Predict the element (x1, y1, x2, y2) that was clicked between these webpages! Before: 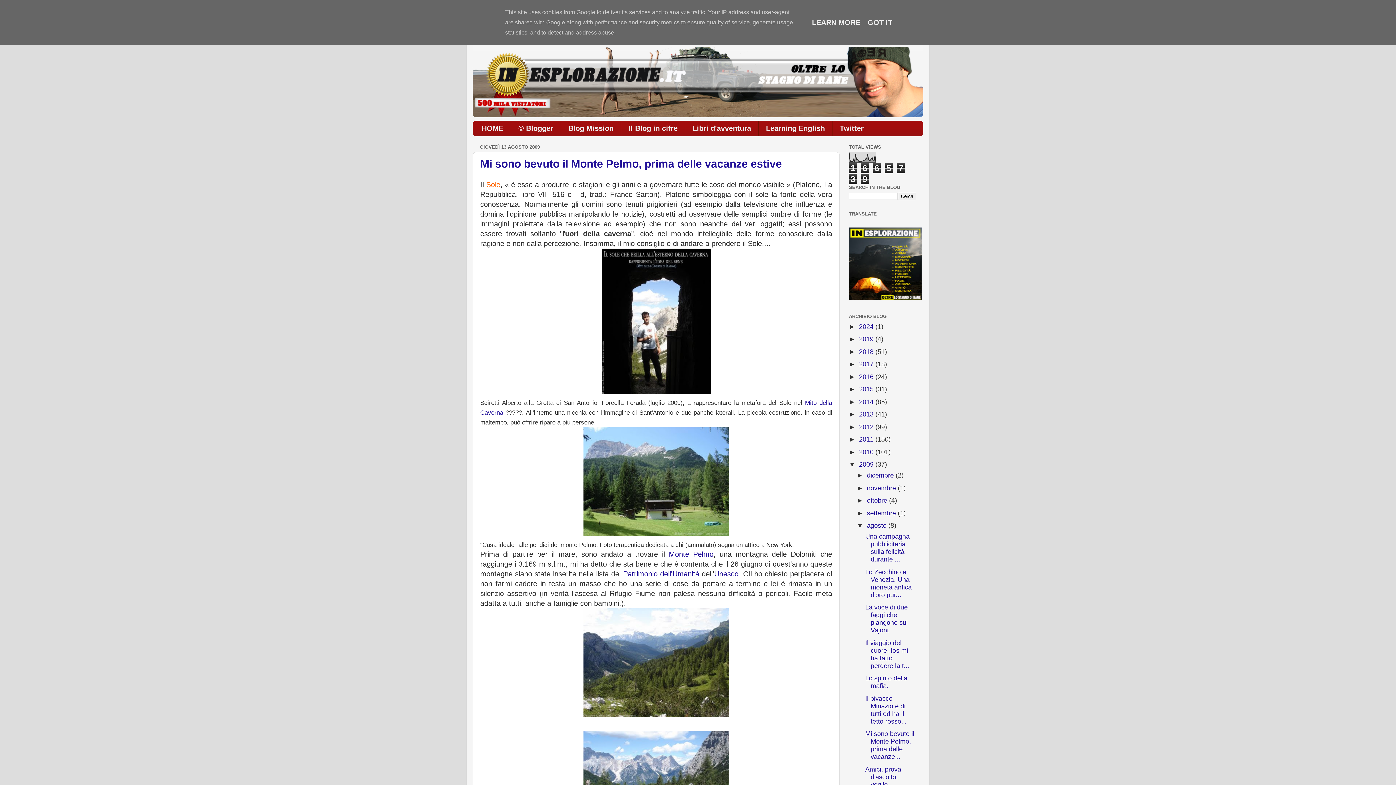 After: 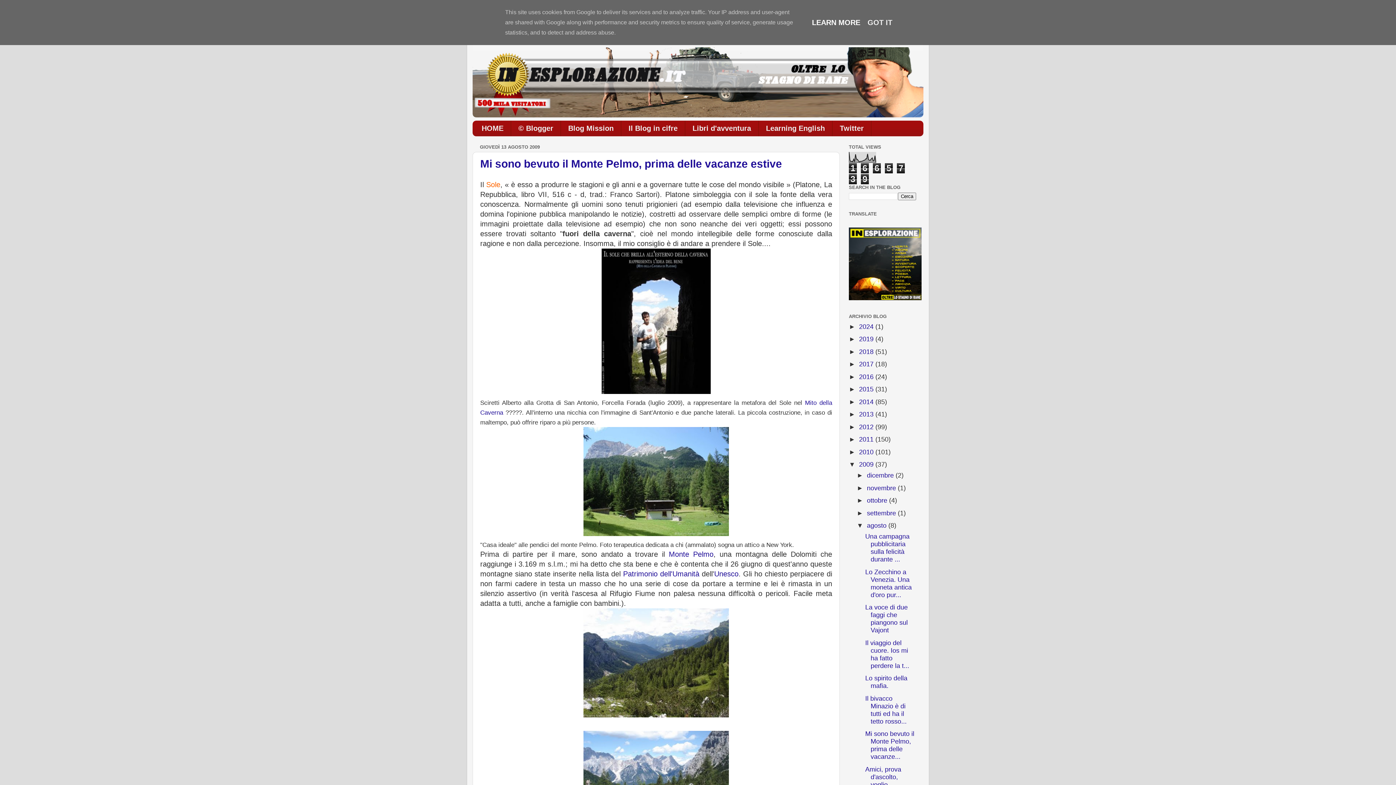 Action: bbox: (810, 18, 862, 26) label: LEARN MORE